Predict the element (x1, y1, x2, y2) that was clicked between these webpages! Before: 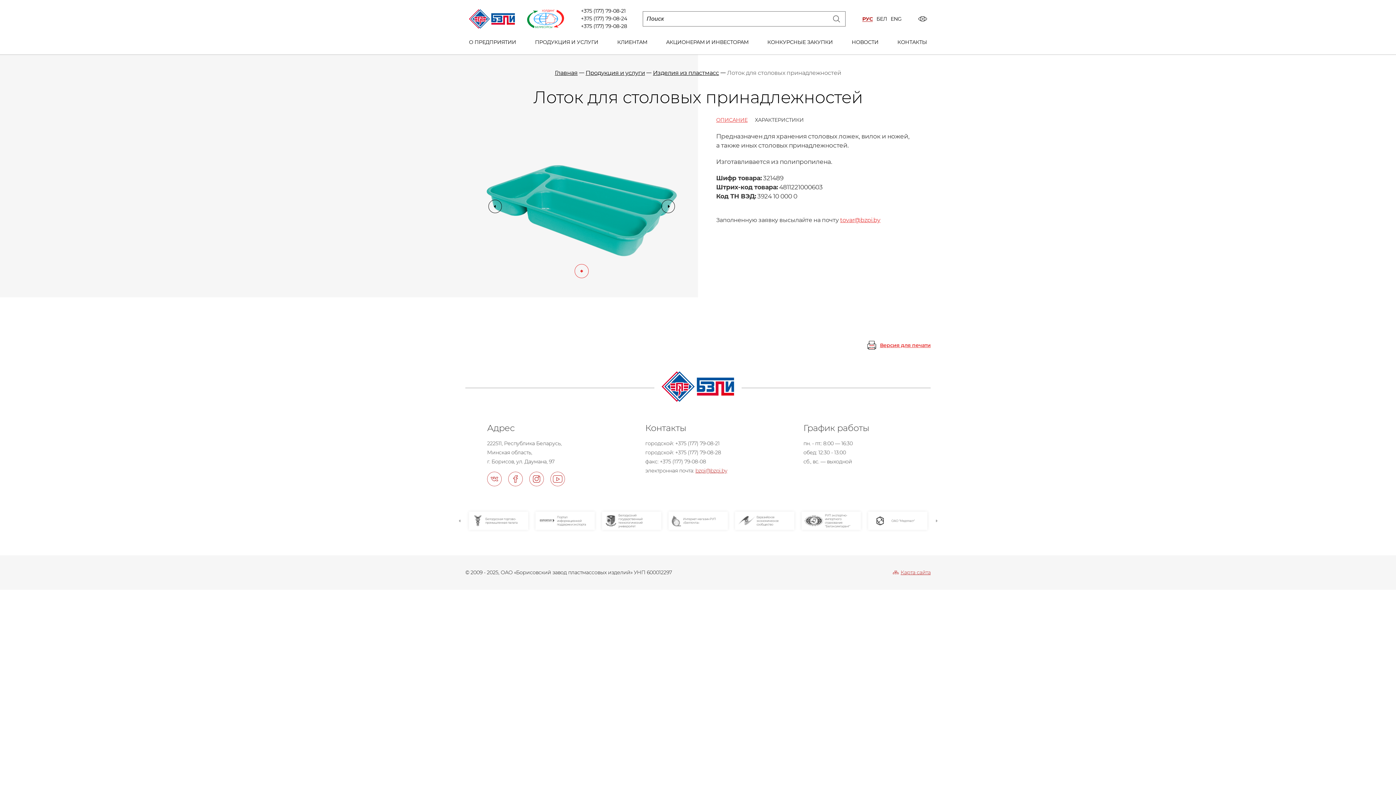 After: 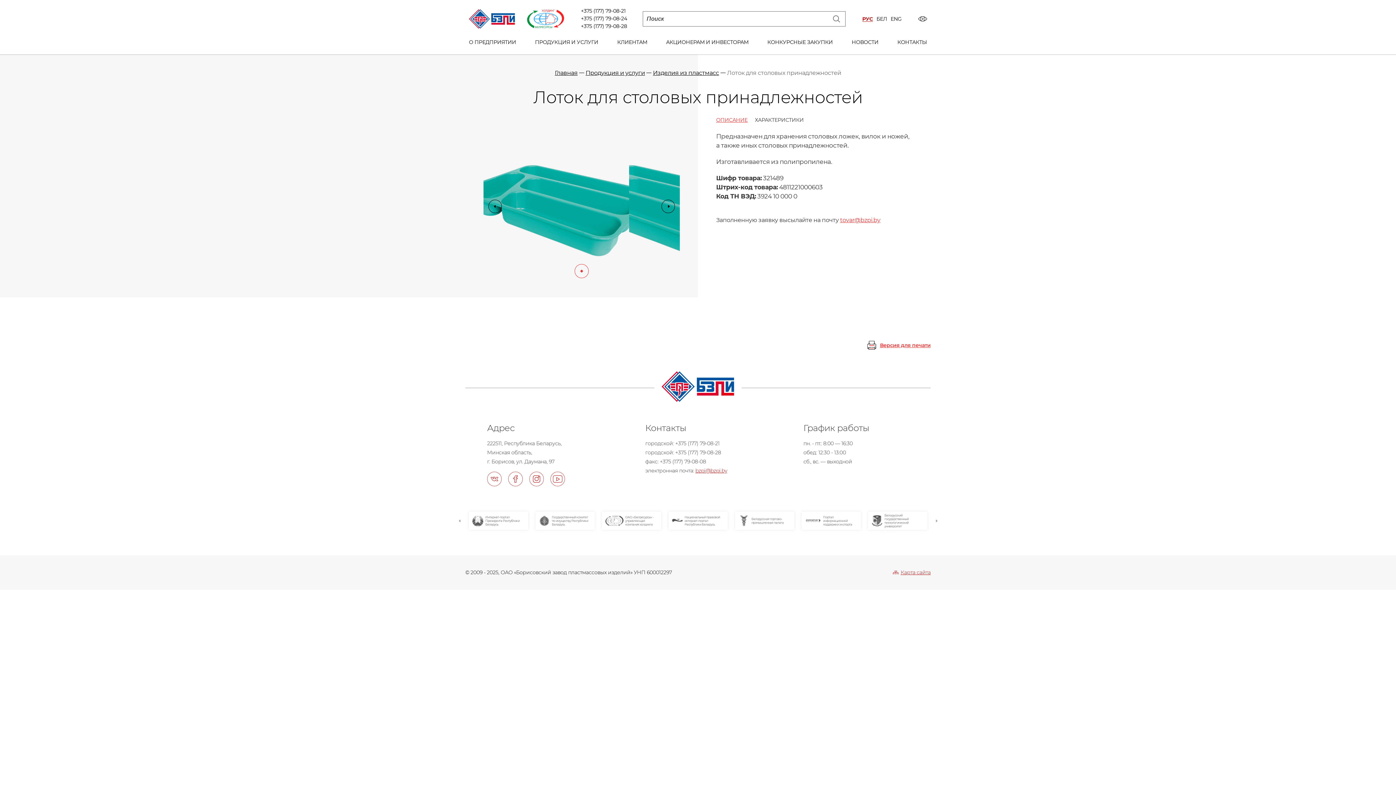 Action: label: bzpi@bzpi.by bbox: (695, 466, 727, 475)